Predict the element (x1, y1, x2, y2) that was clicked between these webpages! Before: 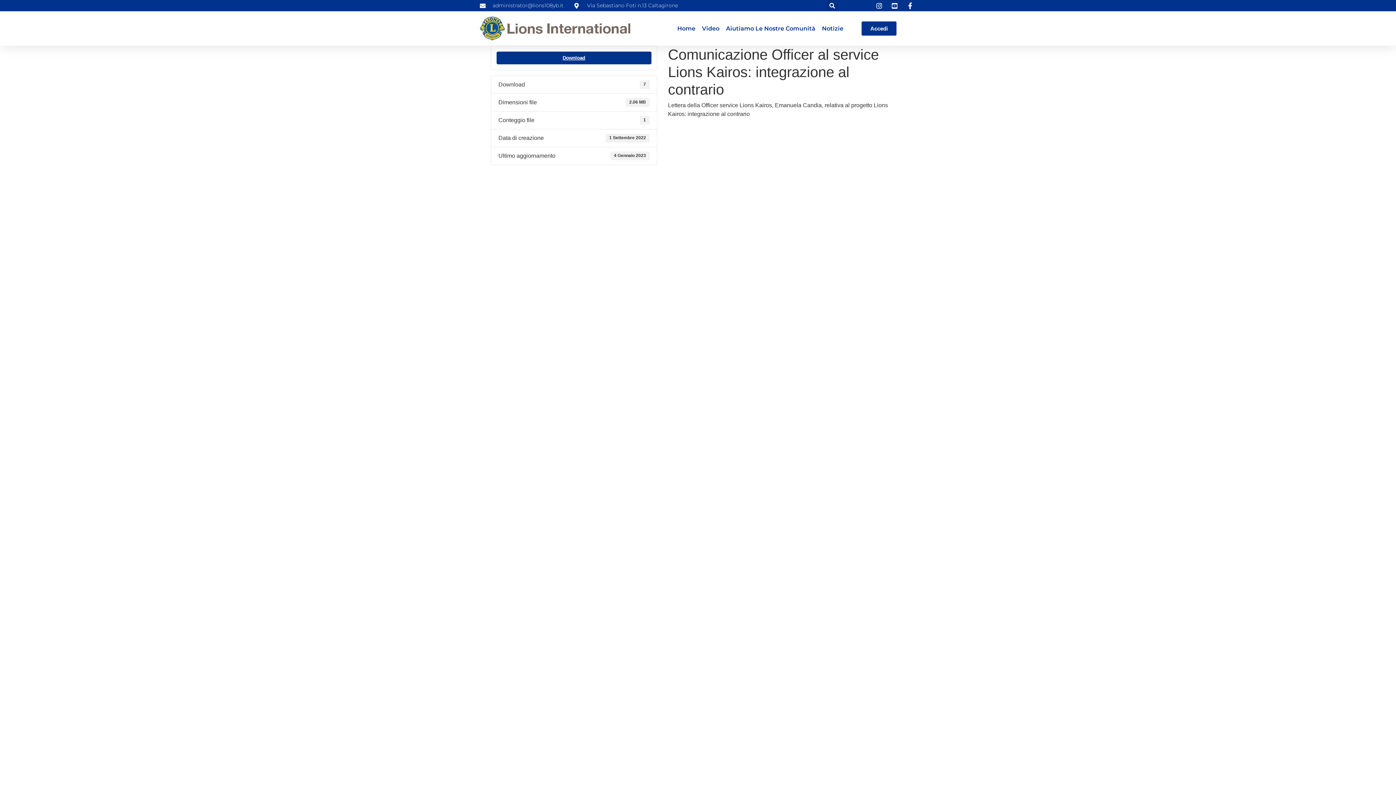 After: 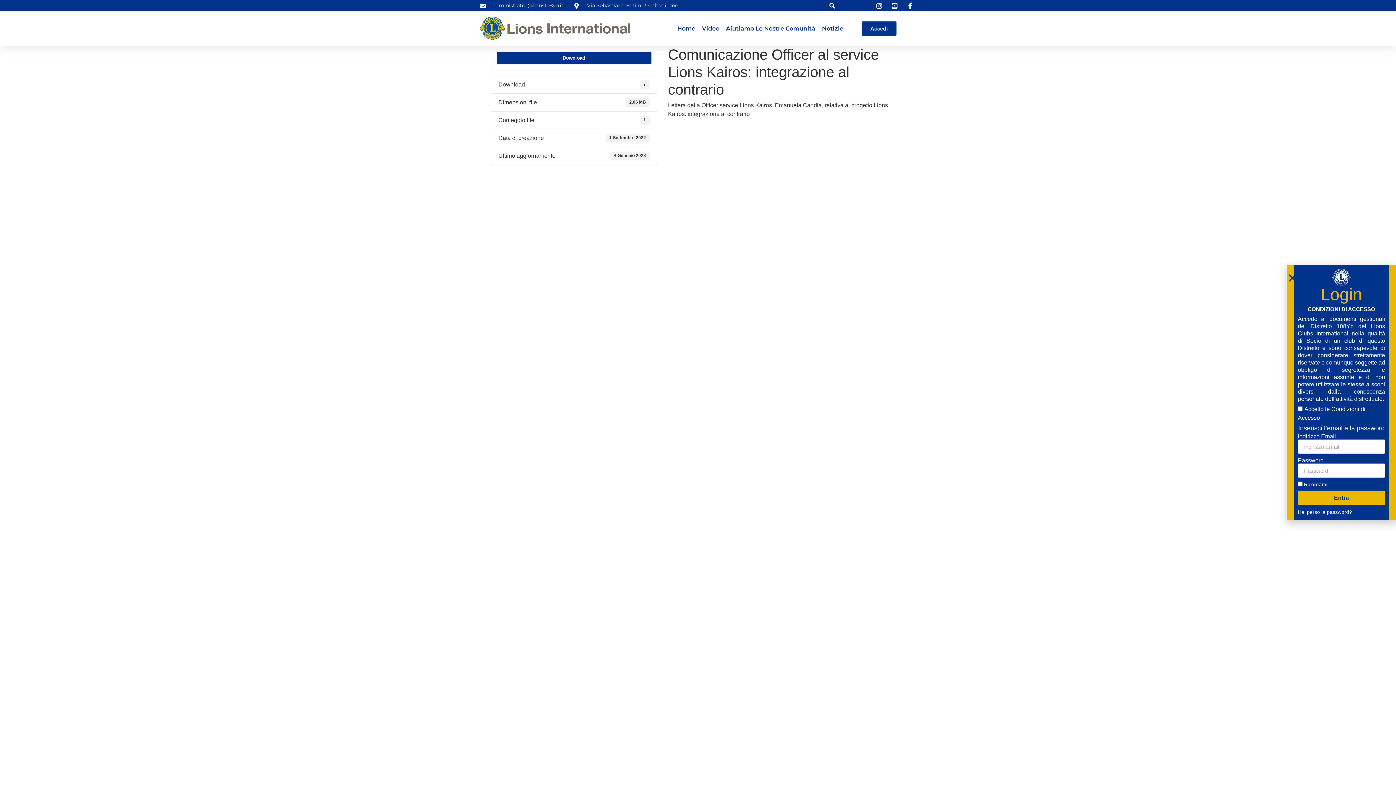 Action: label: Accedi bbox: (861, 21, 896, 35)